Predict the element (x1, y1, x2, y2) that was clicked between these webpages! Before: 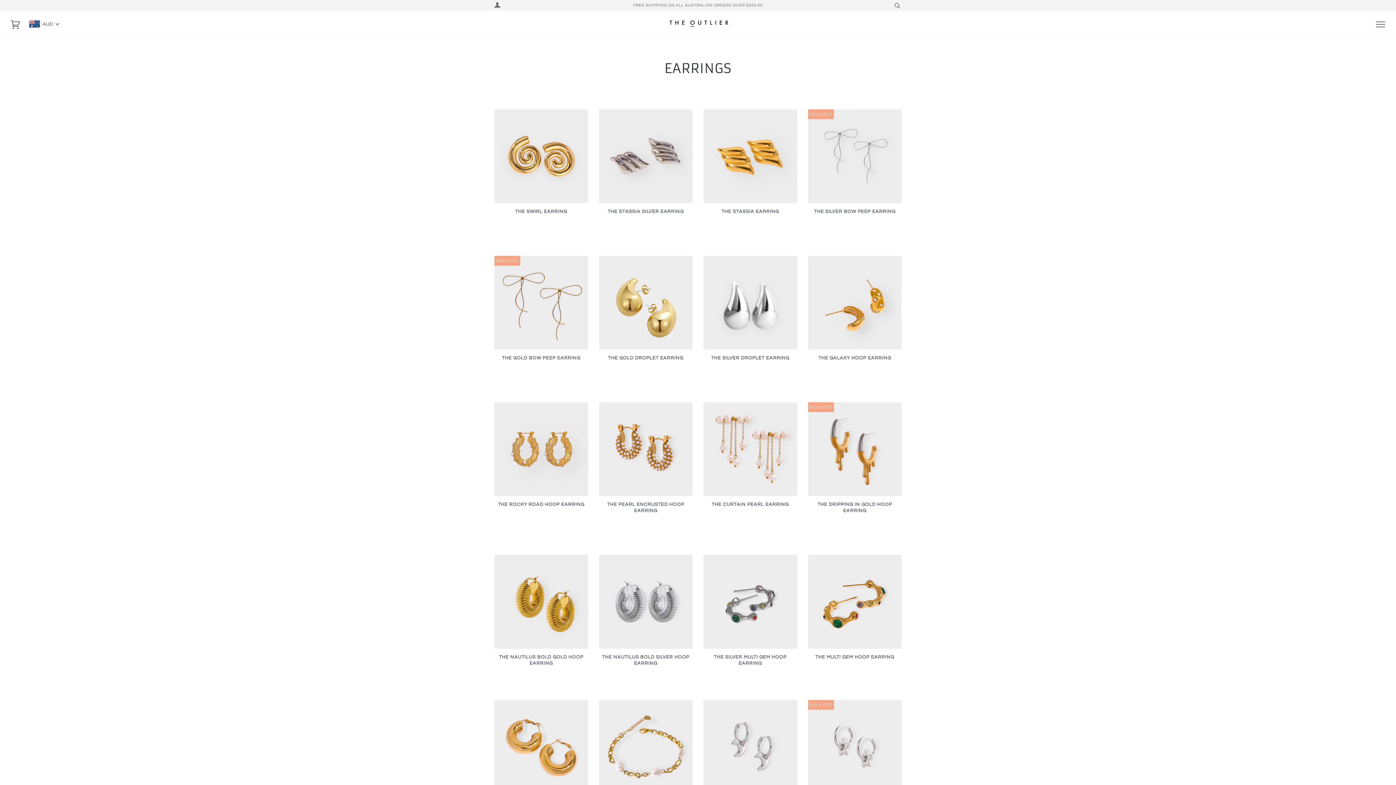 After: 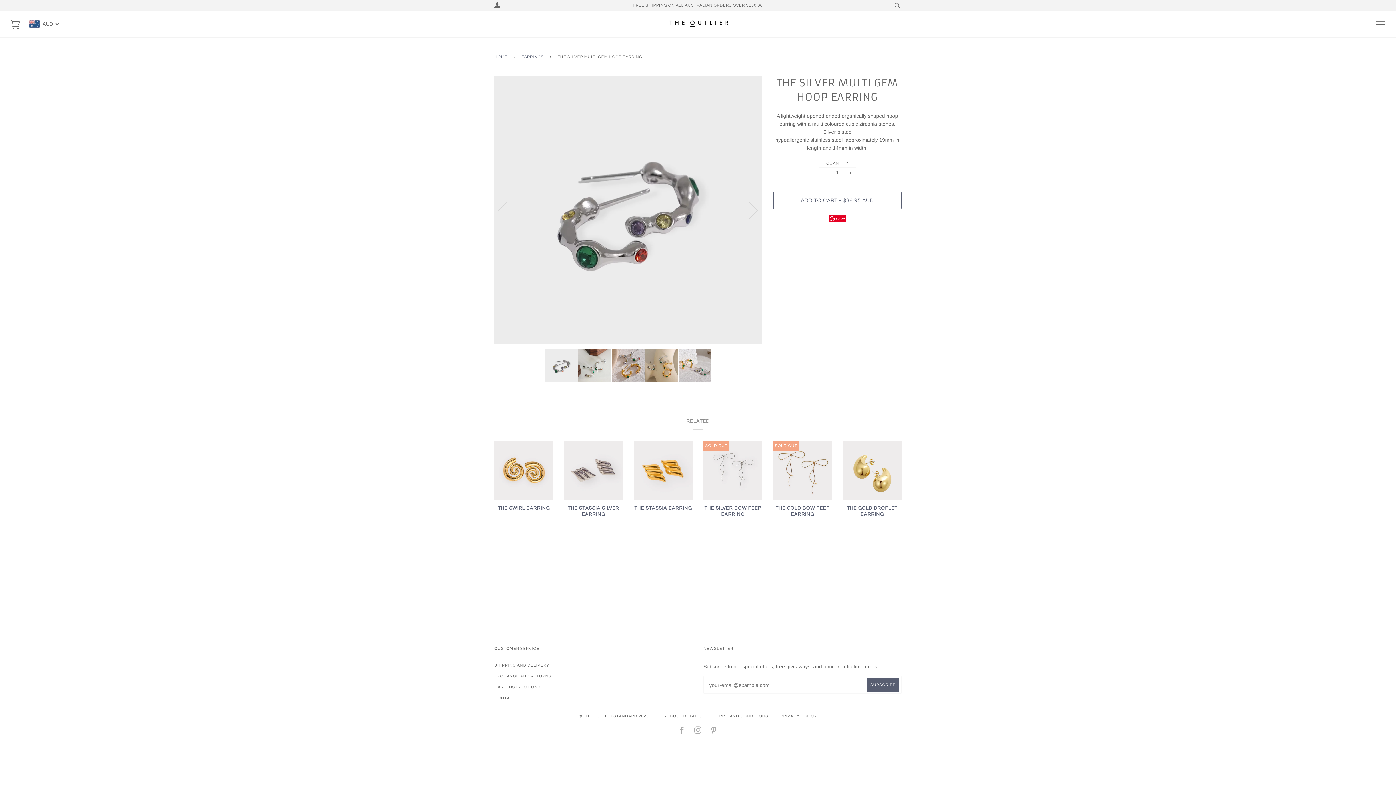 Action: bbox: (703, 555, 797, 649)